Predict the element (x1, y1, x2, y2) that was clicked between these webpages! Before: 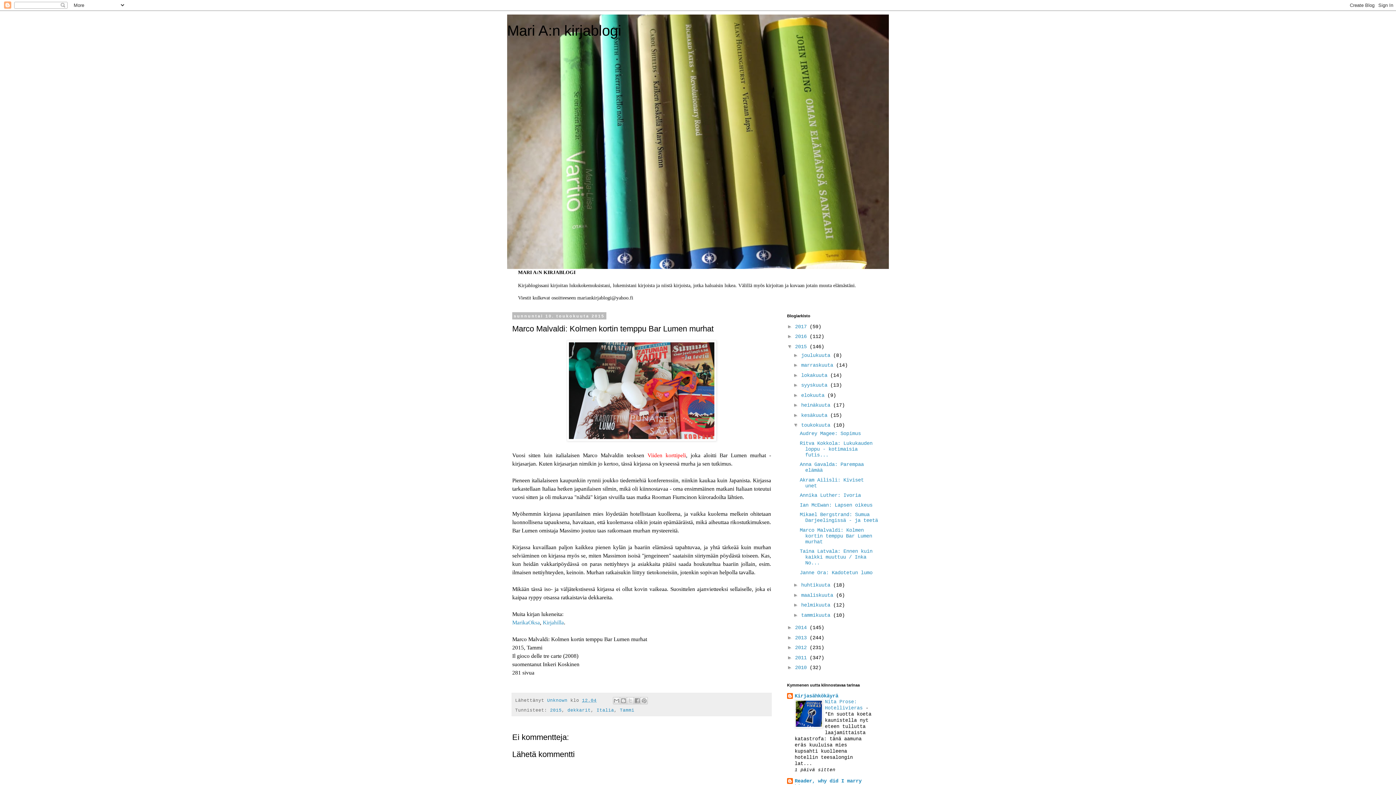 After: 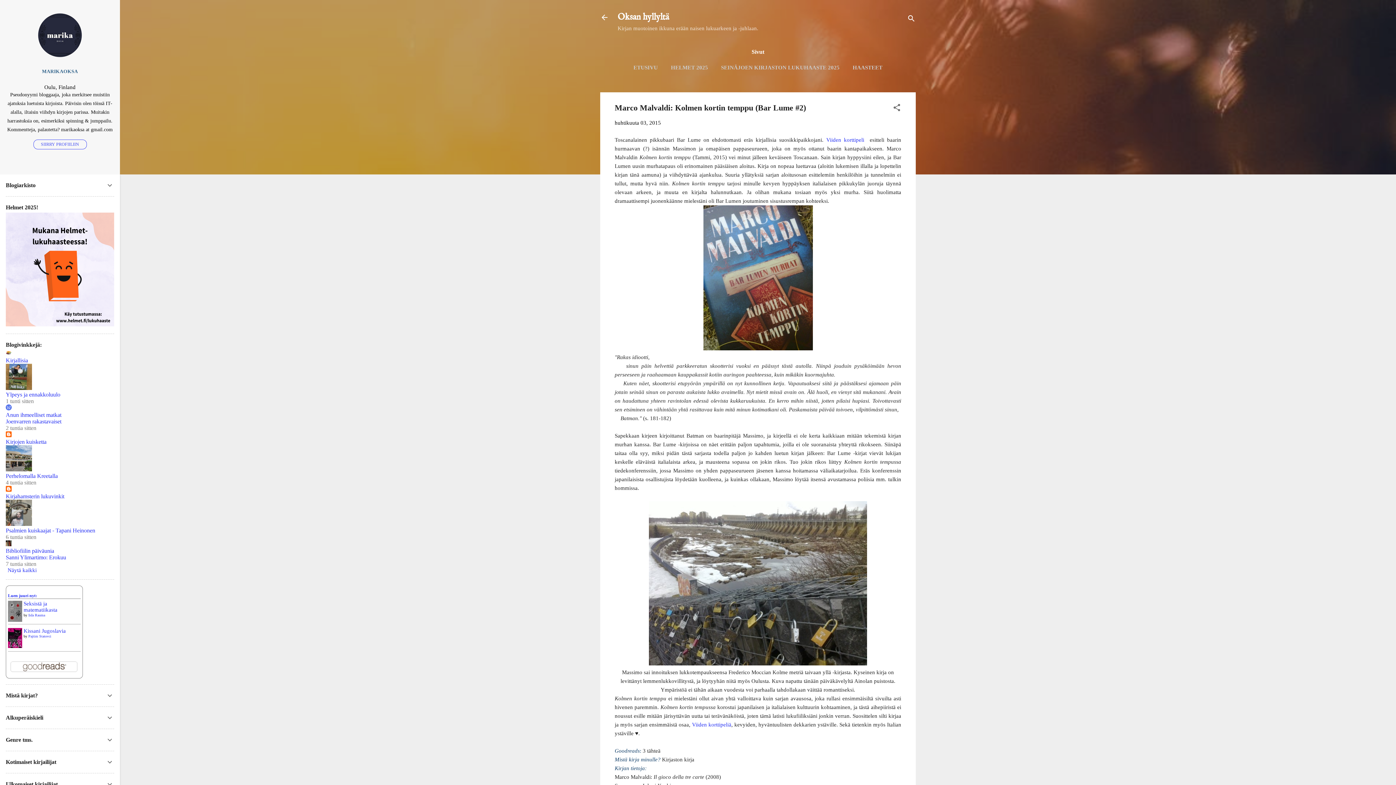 Action: label: MarikaOksa bbox: (512, 619, 540, 625)